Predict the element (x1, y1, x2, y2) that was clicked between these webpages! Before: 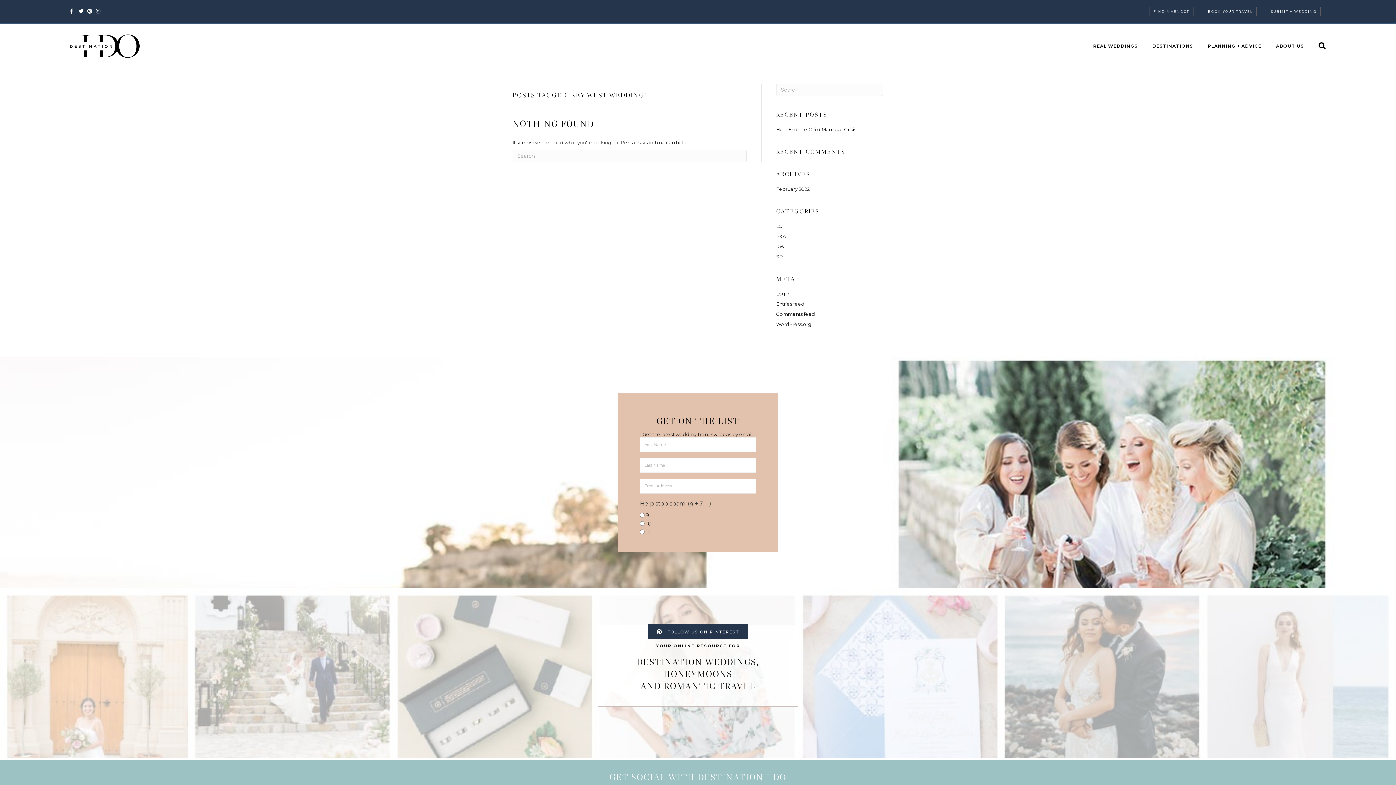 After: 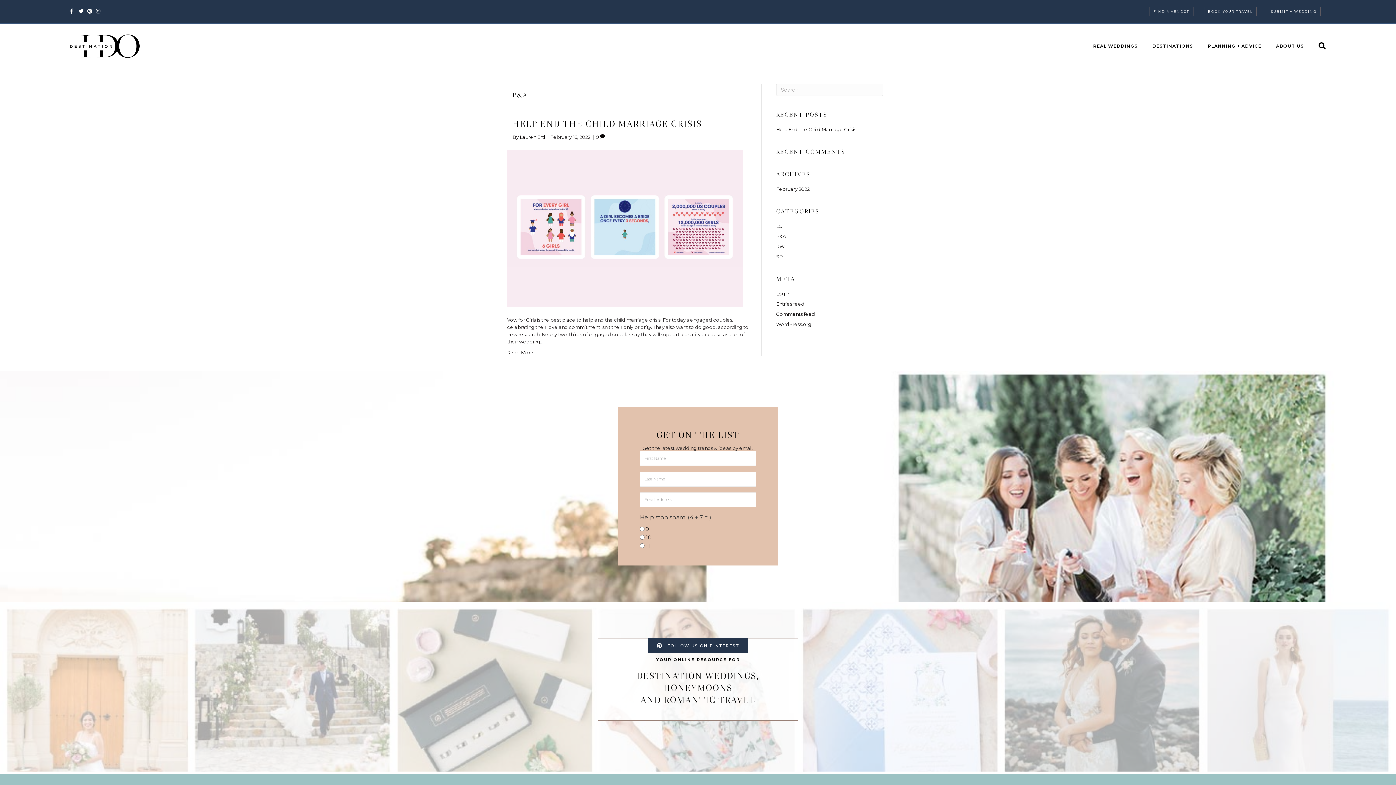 Action: label: P&A bbox: (776, 233, 786, 239)